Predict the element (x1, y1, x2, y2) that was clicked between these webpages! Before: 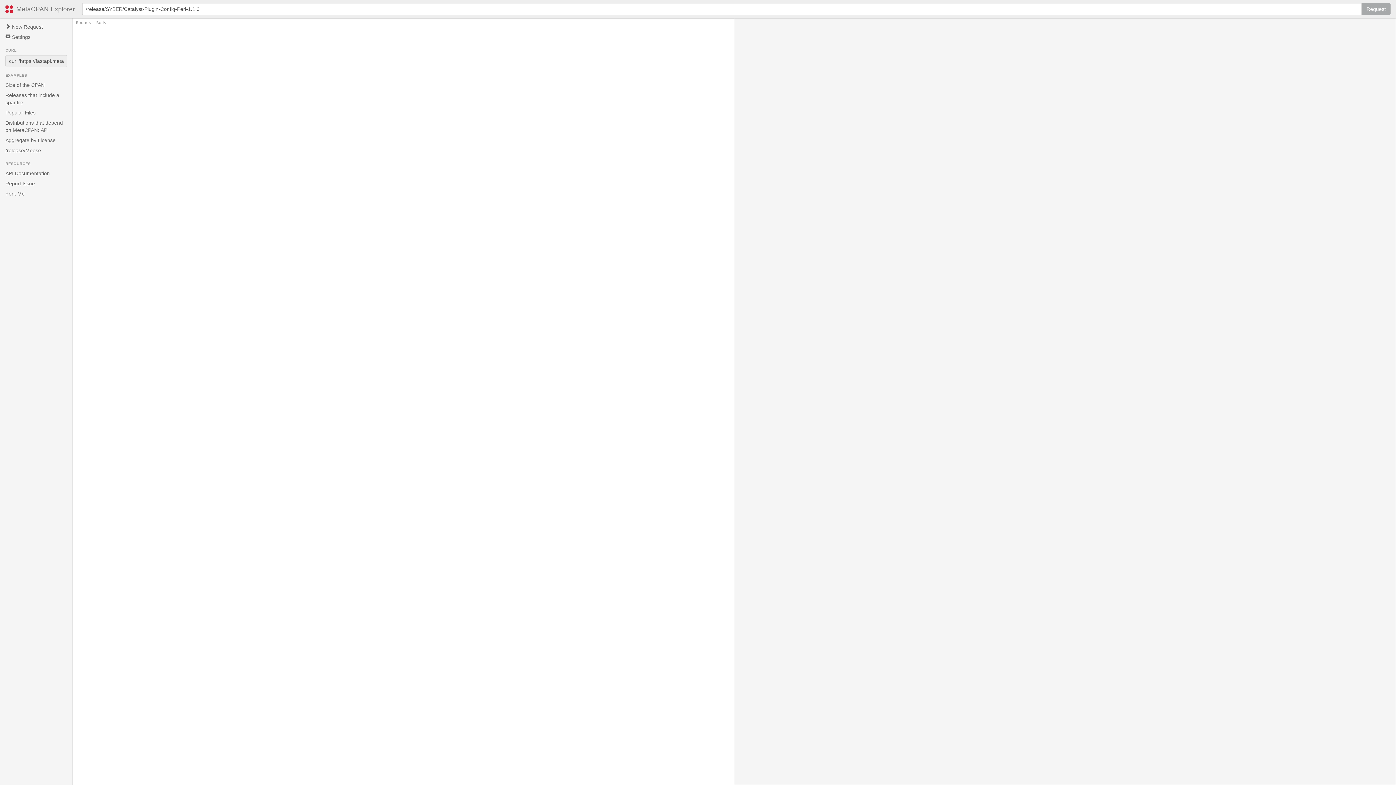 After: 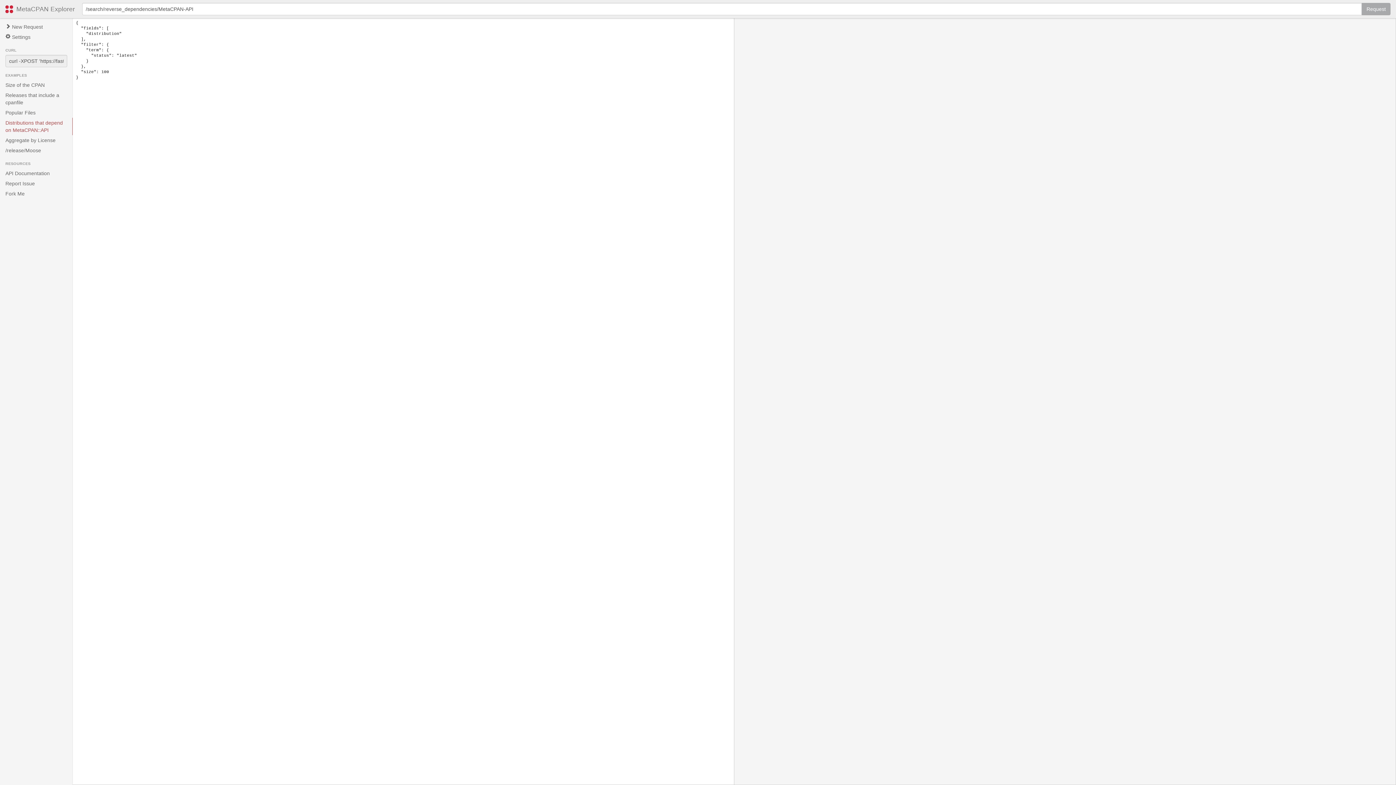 Action: label: Distributions that depend on MetaCPAN::API bbox: (0, 117, 72, 135)